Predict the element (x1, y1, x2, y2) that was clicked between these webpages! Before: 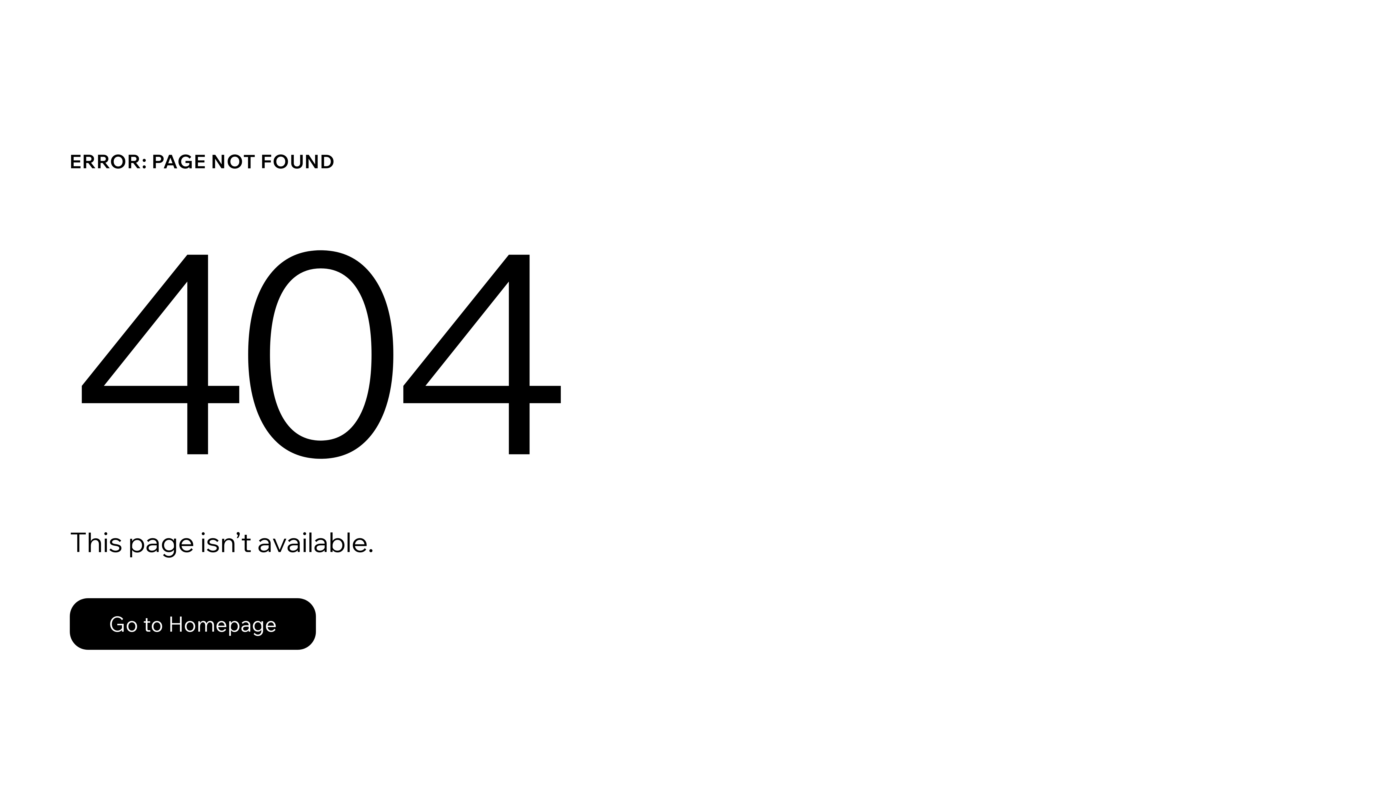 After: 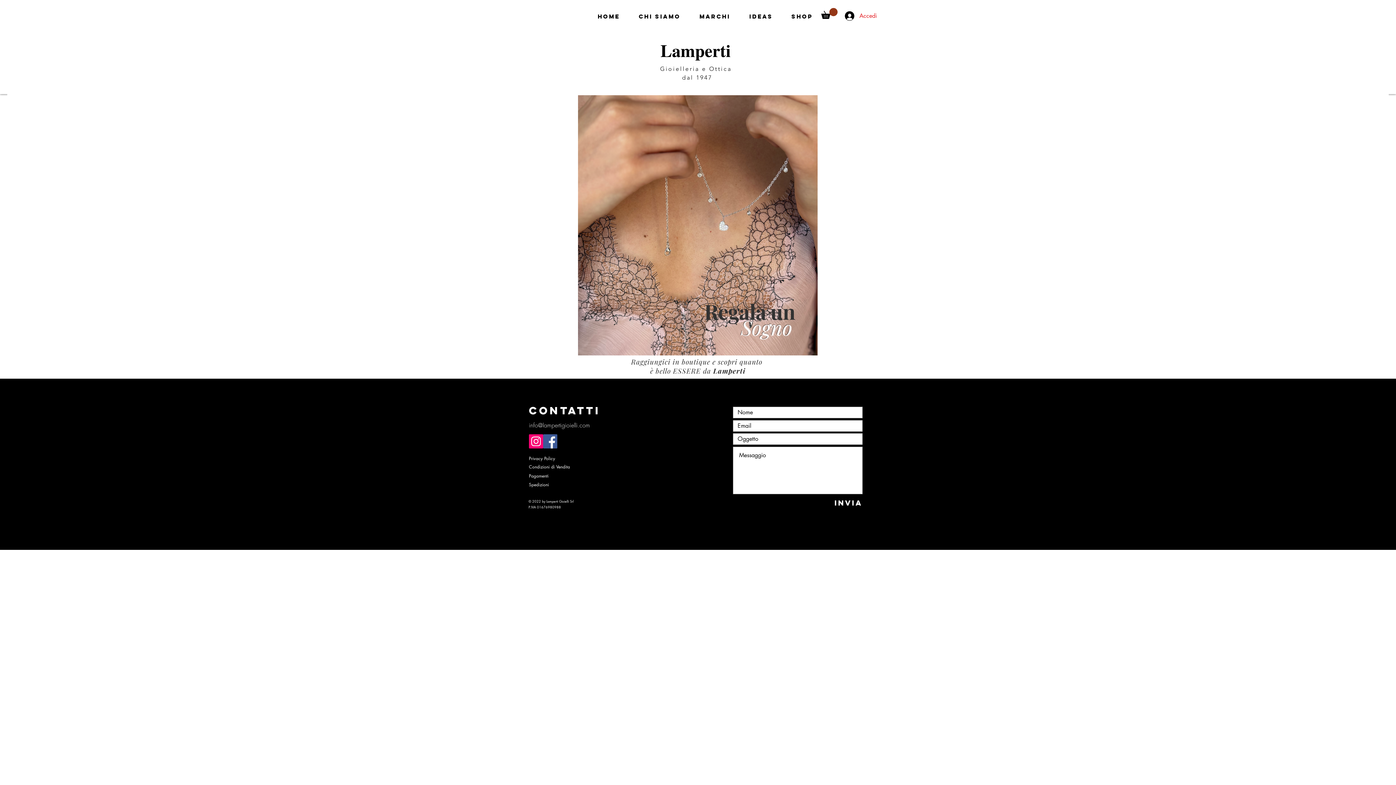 Action: bbox: (69, 582, 768, 659) label: Go to Homepage